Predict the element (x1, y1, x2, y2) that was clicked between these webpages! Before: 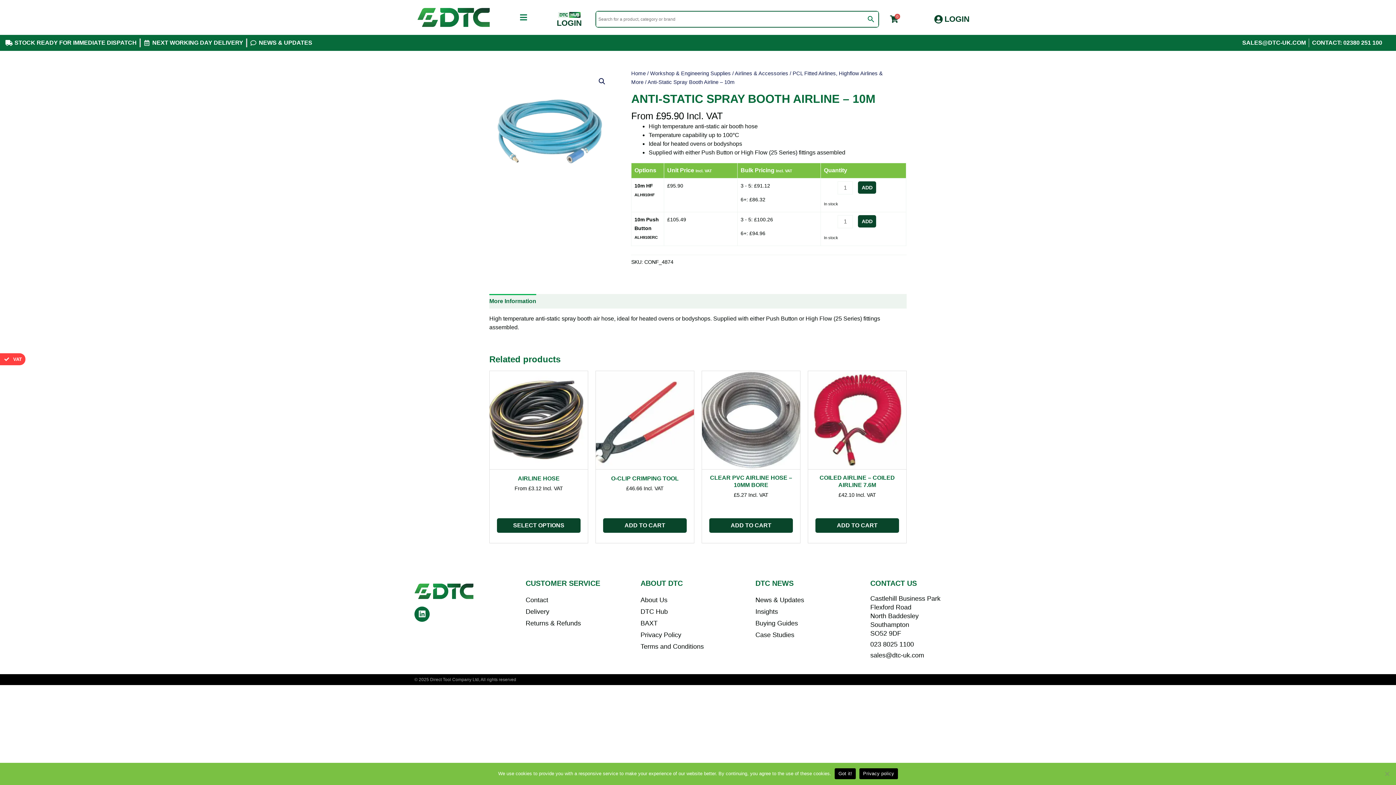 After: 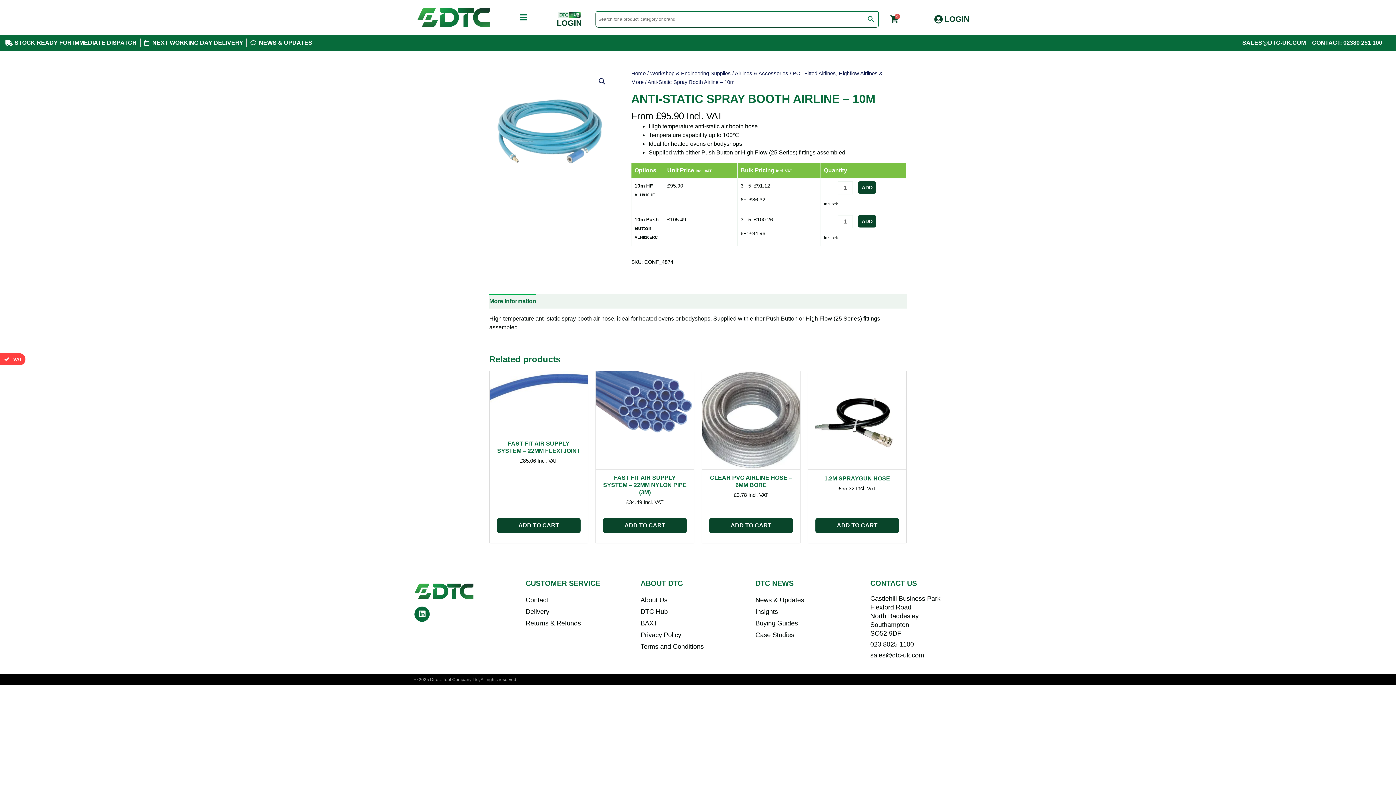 Action: bbox: (709, 518, 793, 533) label: Add to cart: “Clear PVC Airline Hose - 10mm Bore”